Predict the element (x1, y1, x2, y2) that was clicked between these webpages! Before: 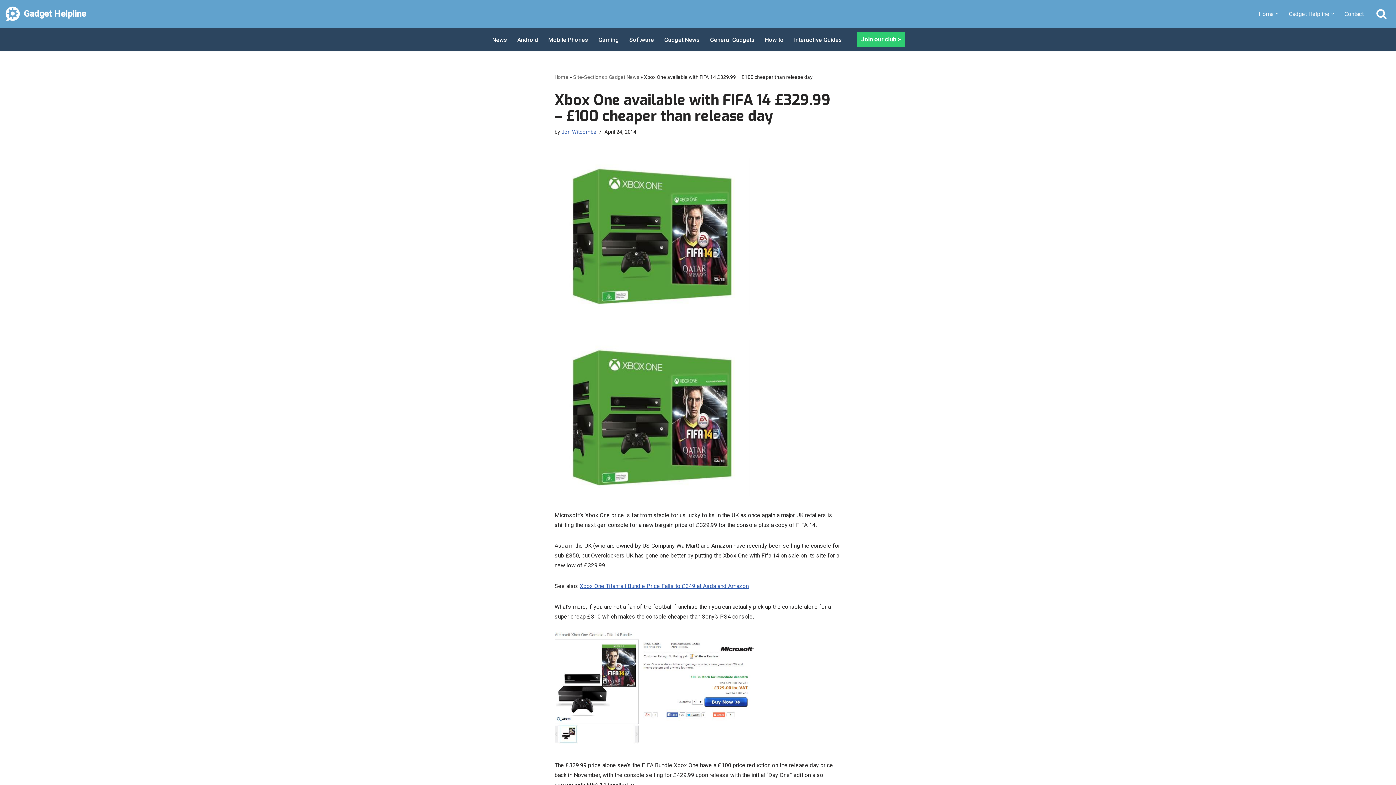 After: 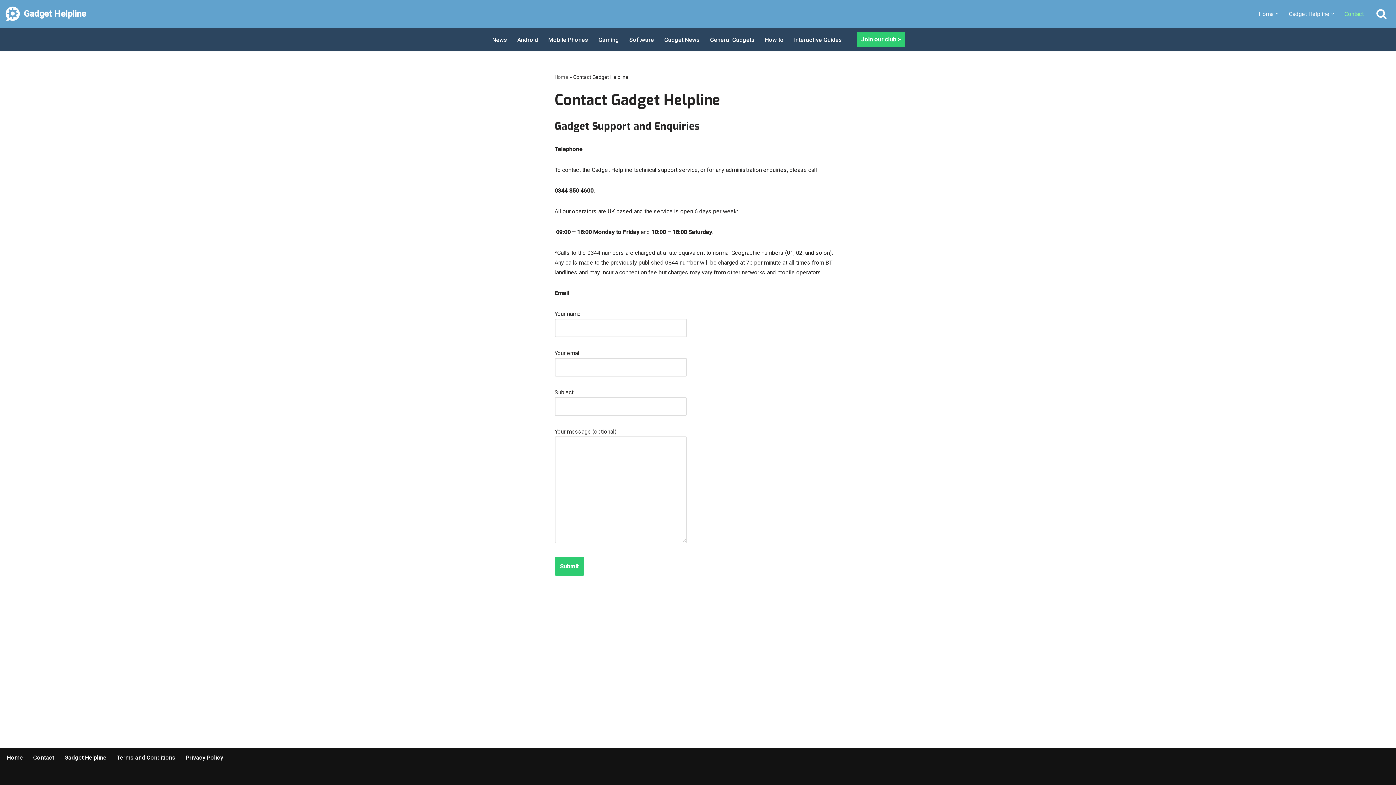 Action: label: Contact bbox: (1344, 9, 1364, 18)